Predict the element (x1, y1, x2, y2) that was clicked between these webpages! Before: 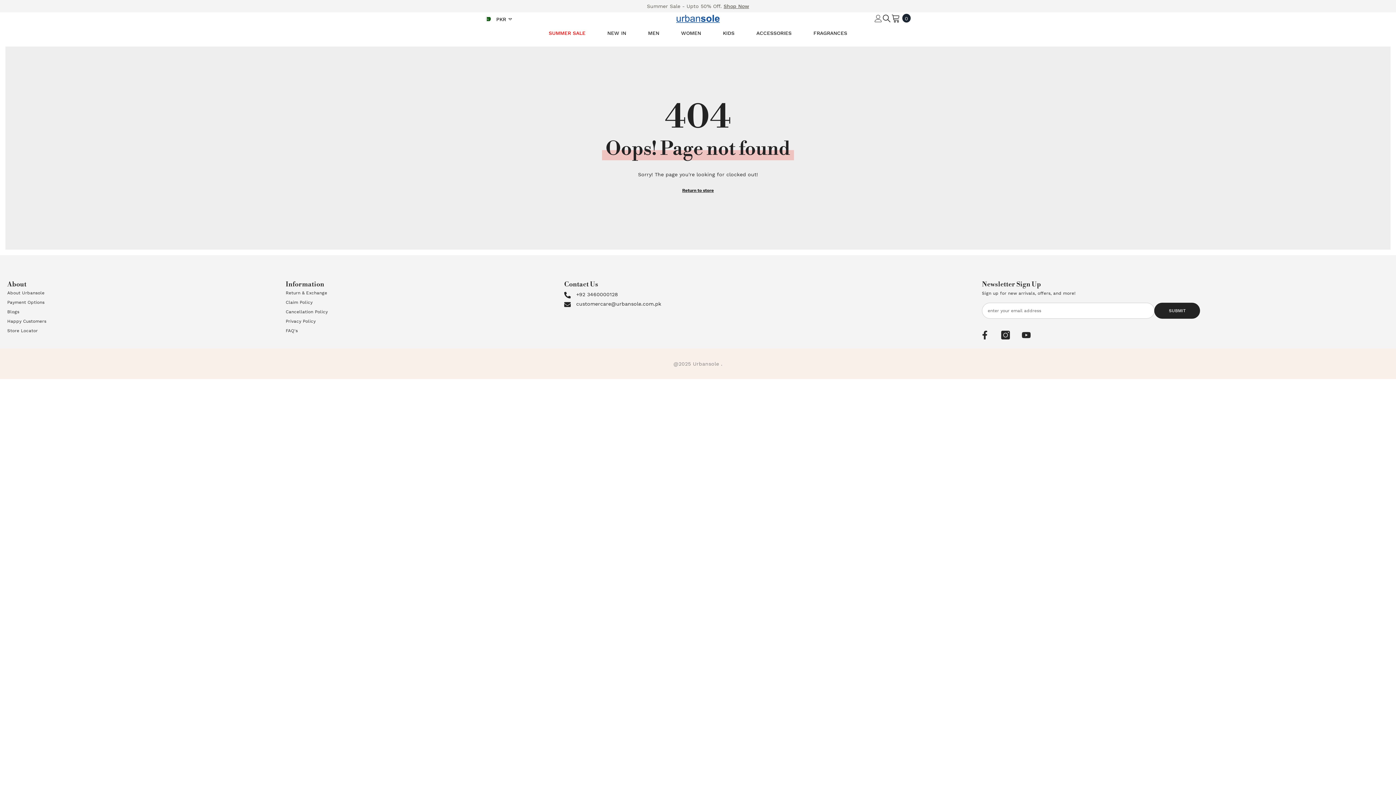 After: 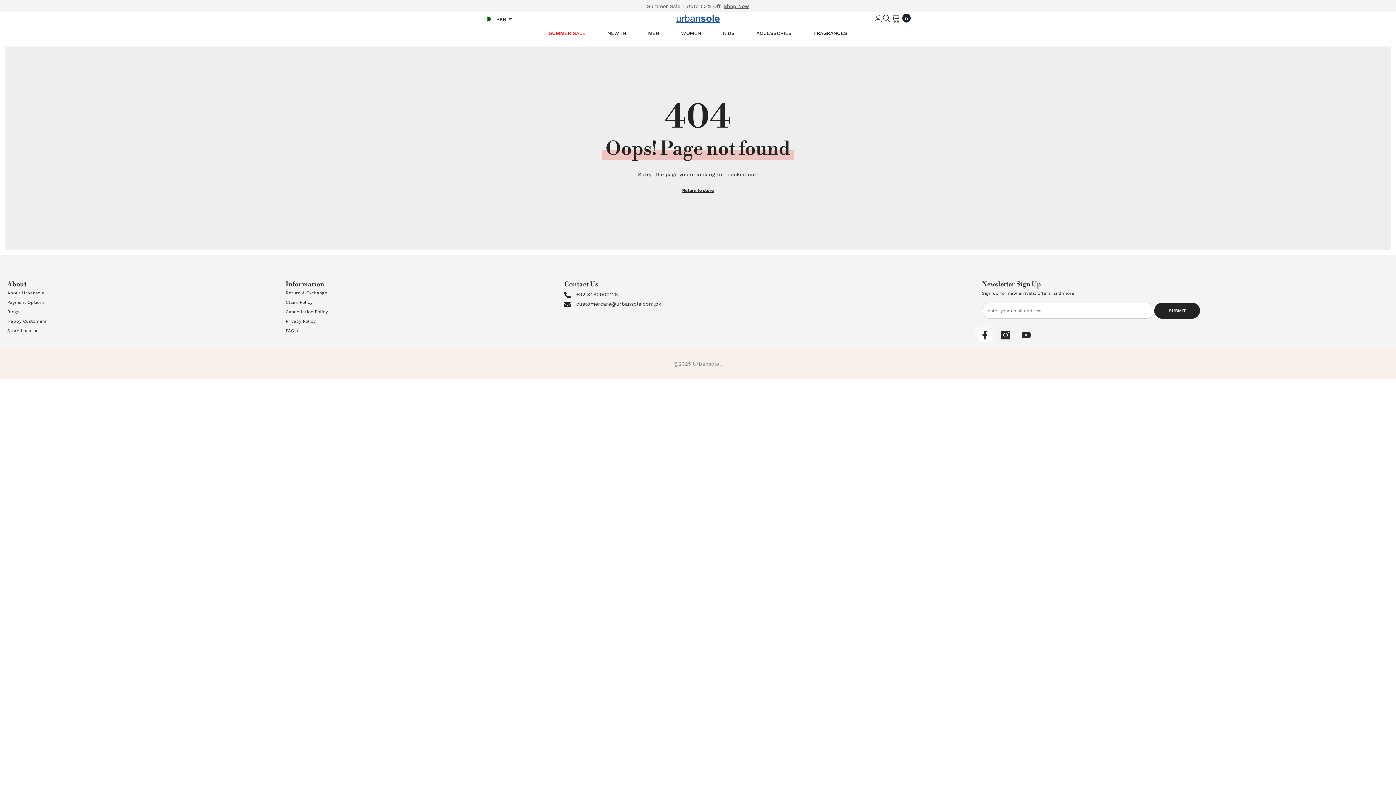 Action: label: Facebook bbox: (977, 327, 992, 342)